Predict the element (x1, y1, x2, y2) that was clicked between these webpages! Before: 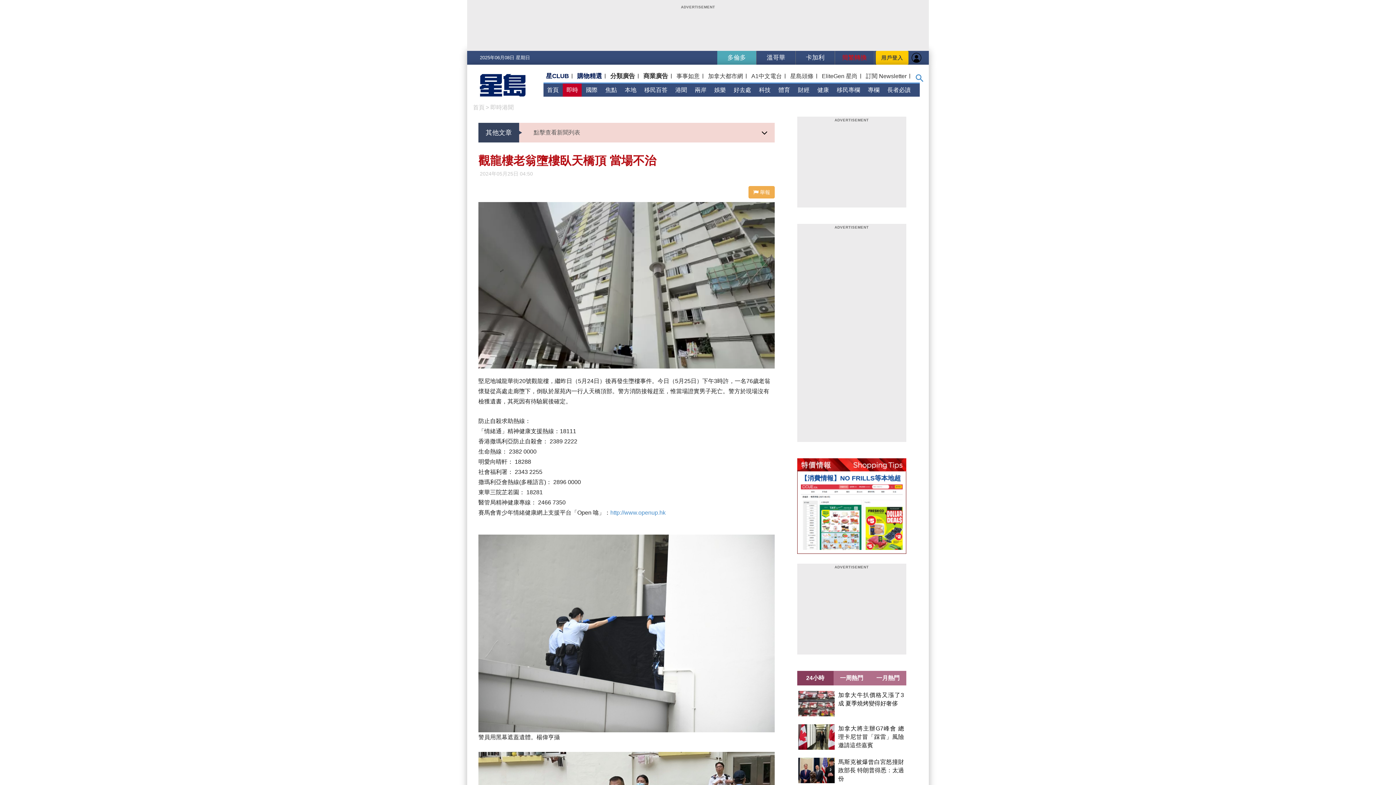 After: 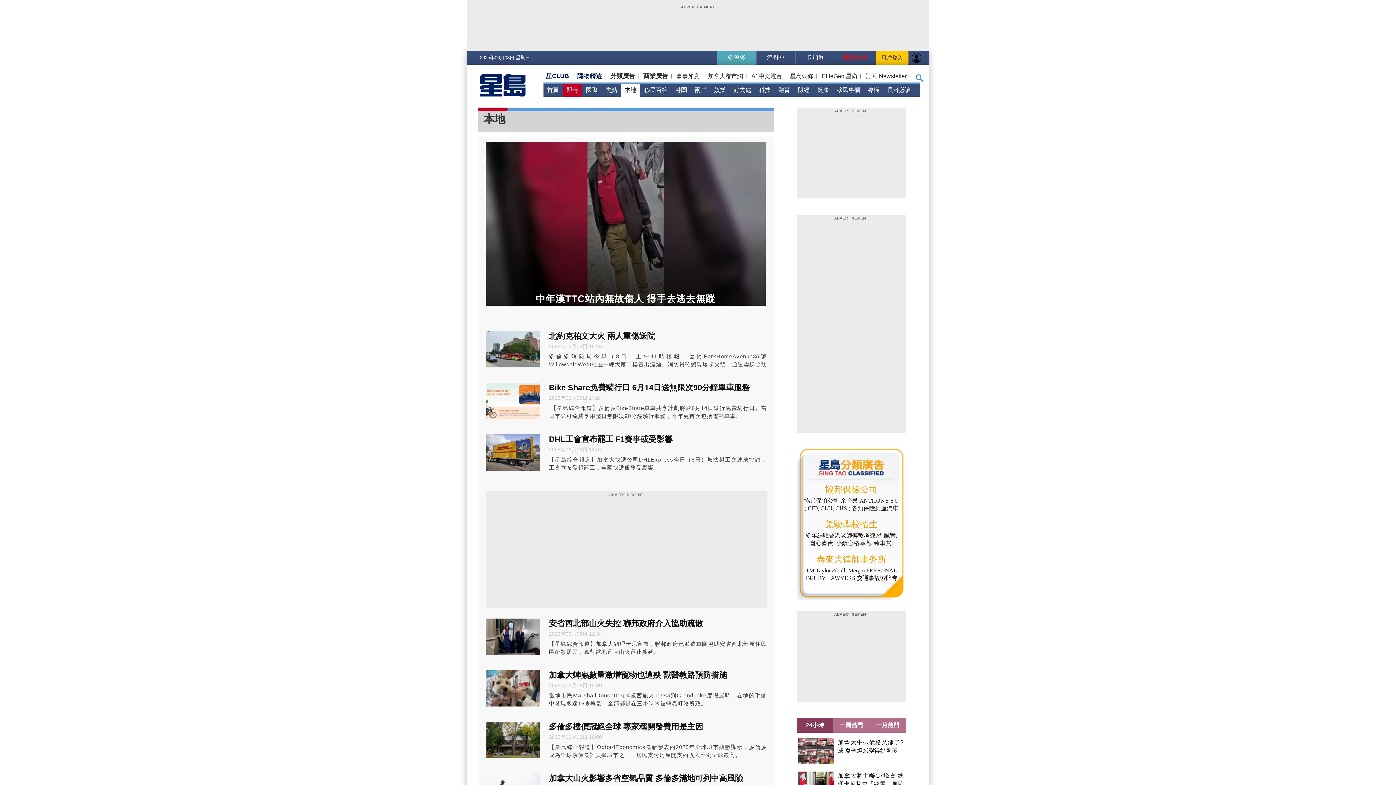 Action: label: 本地 bbox: (621, 83, 640, 96)